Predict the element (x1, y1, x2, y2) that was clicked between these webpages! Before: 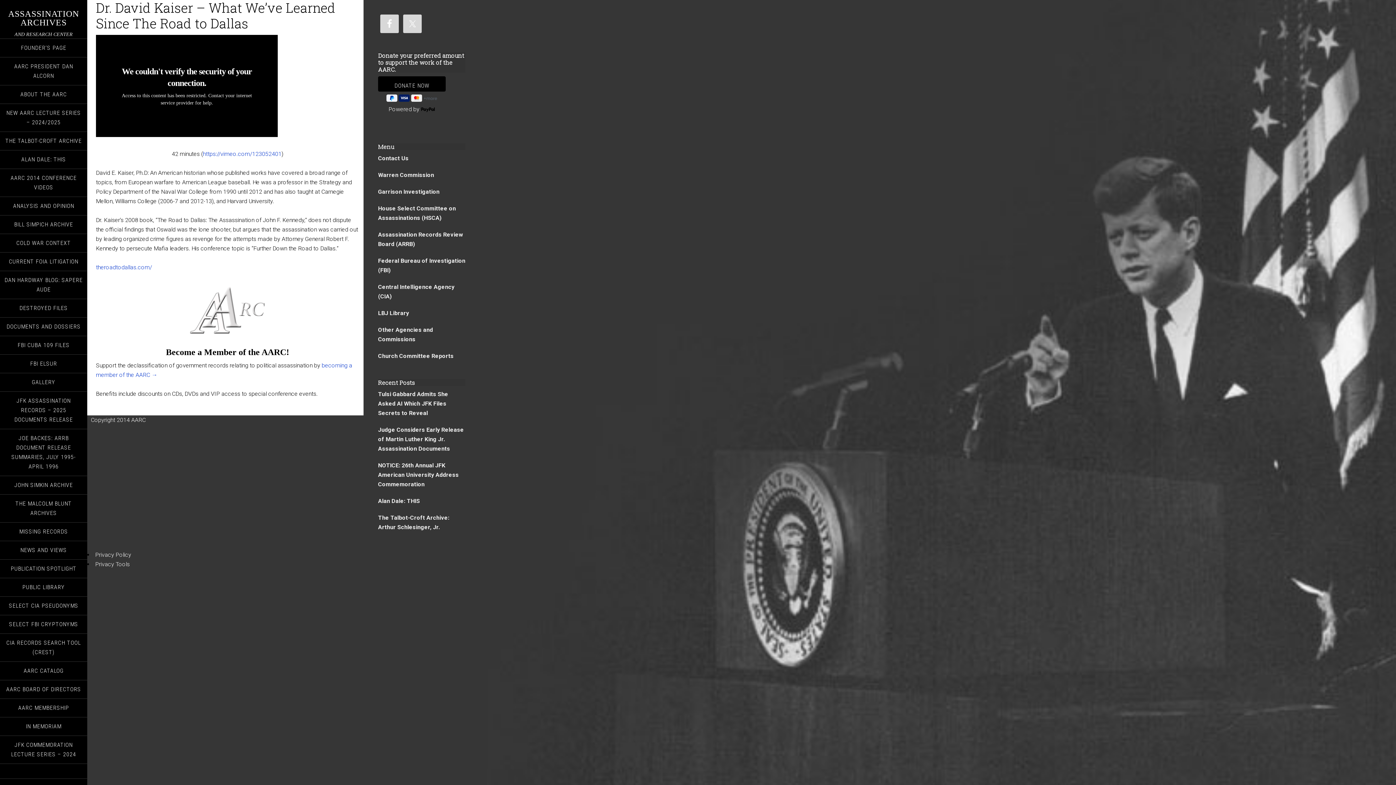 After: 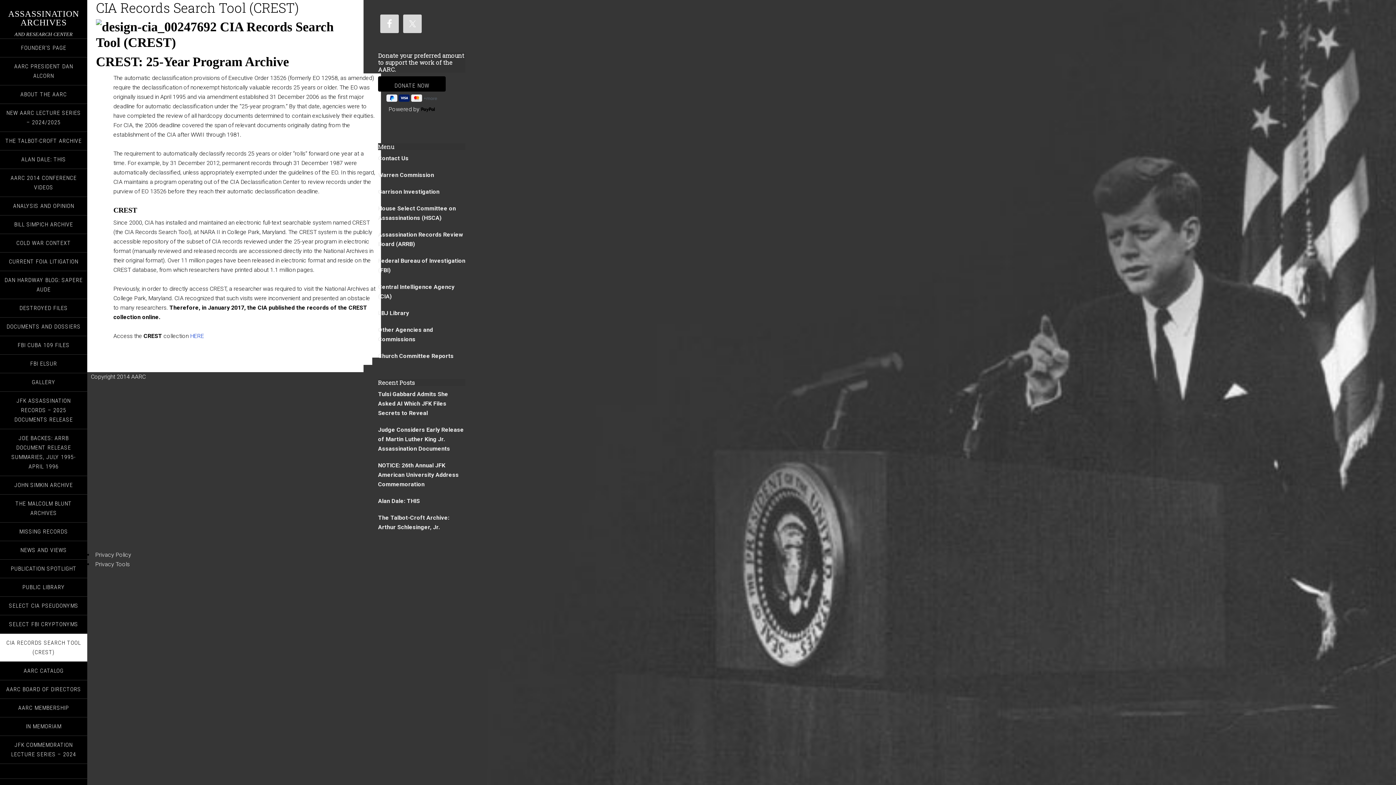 Action: bbox: (0, 634, 87, 661) label: CIA RECORDS SEARCH TOOL (CREST)